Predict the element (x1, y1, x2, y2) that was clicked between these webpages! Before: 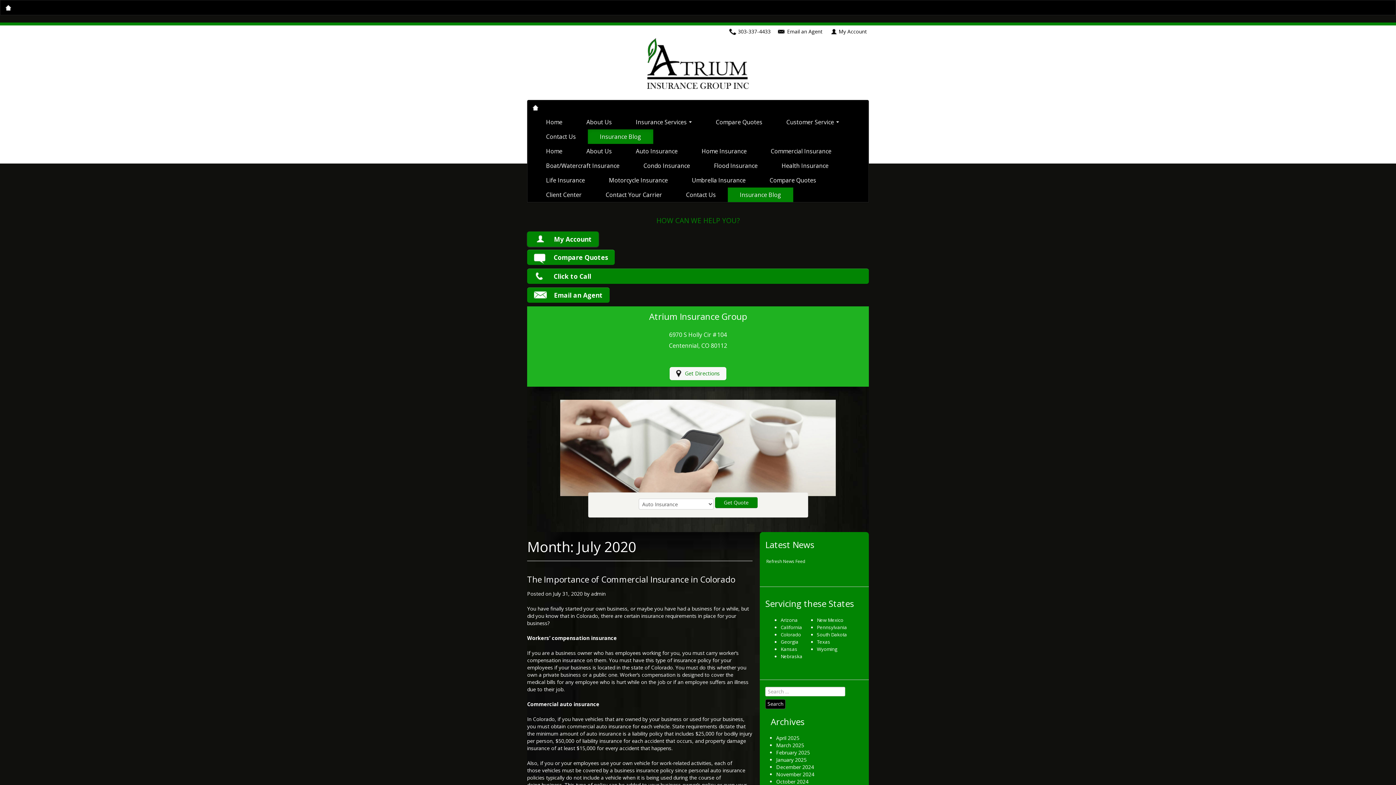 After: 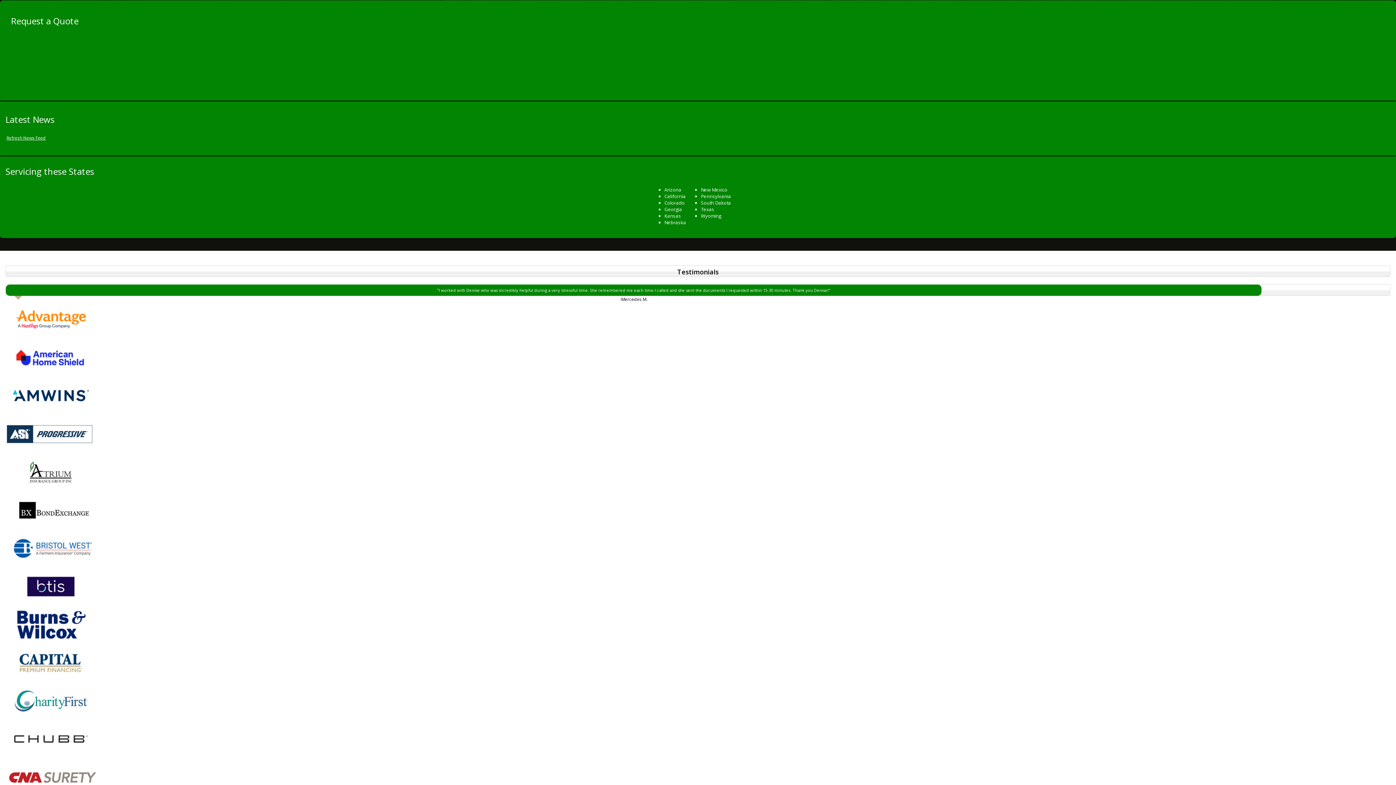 Action: label: Get Quote bbox: (715, 497, 757, 508)